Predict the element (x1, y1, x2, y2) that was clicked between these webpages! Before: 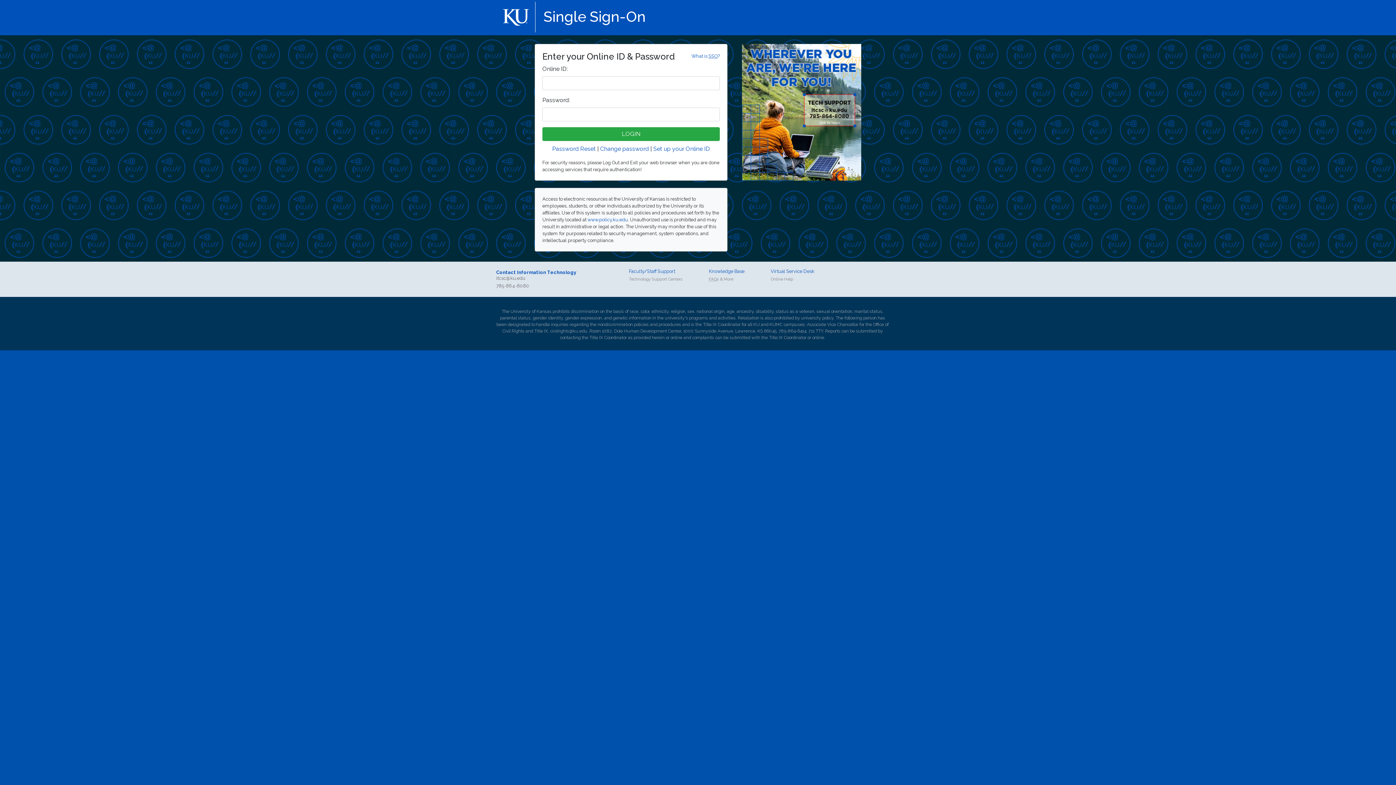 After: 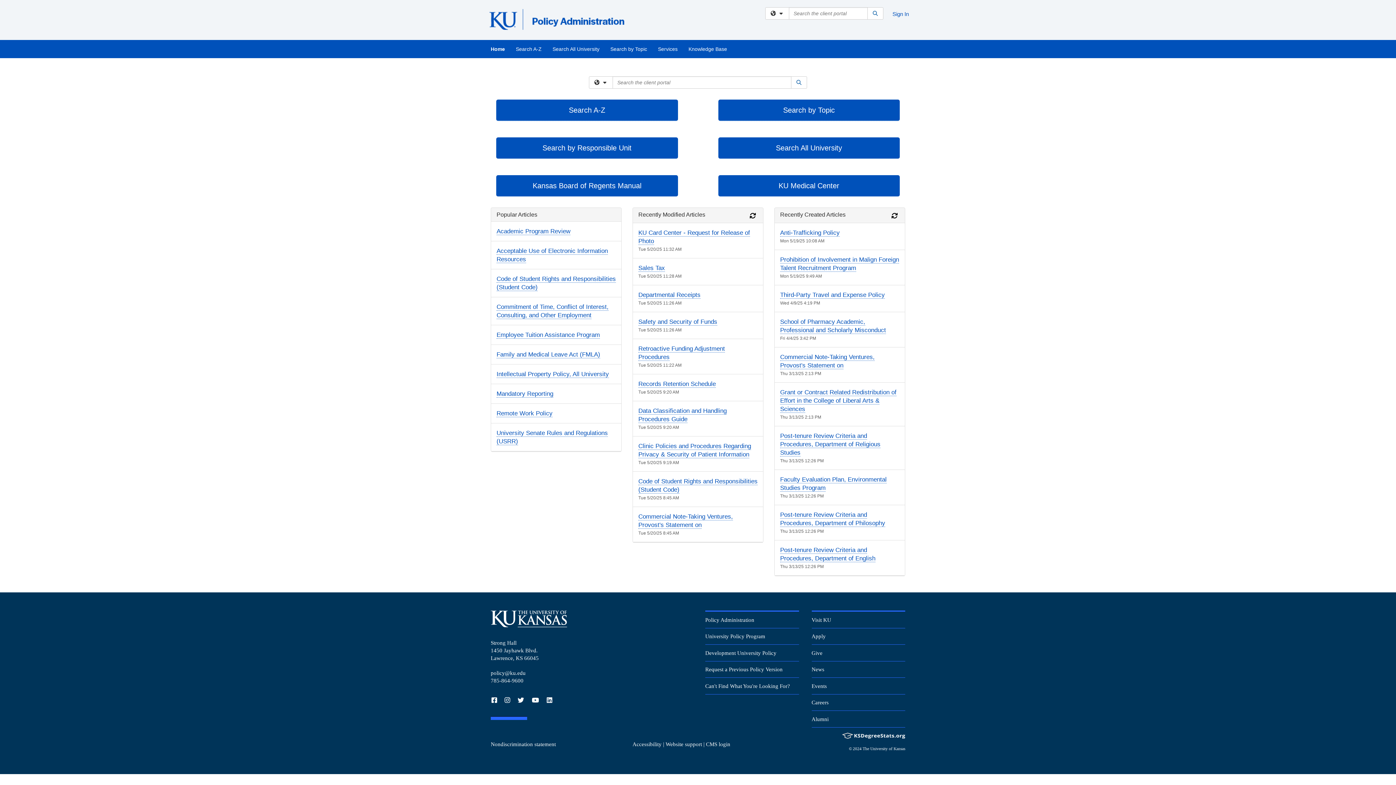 Action: bbox: (587, 217, 628, 222) label: www.policy.ku.edu